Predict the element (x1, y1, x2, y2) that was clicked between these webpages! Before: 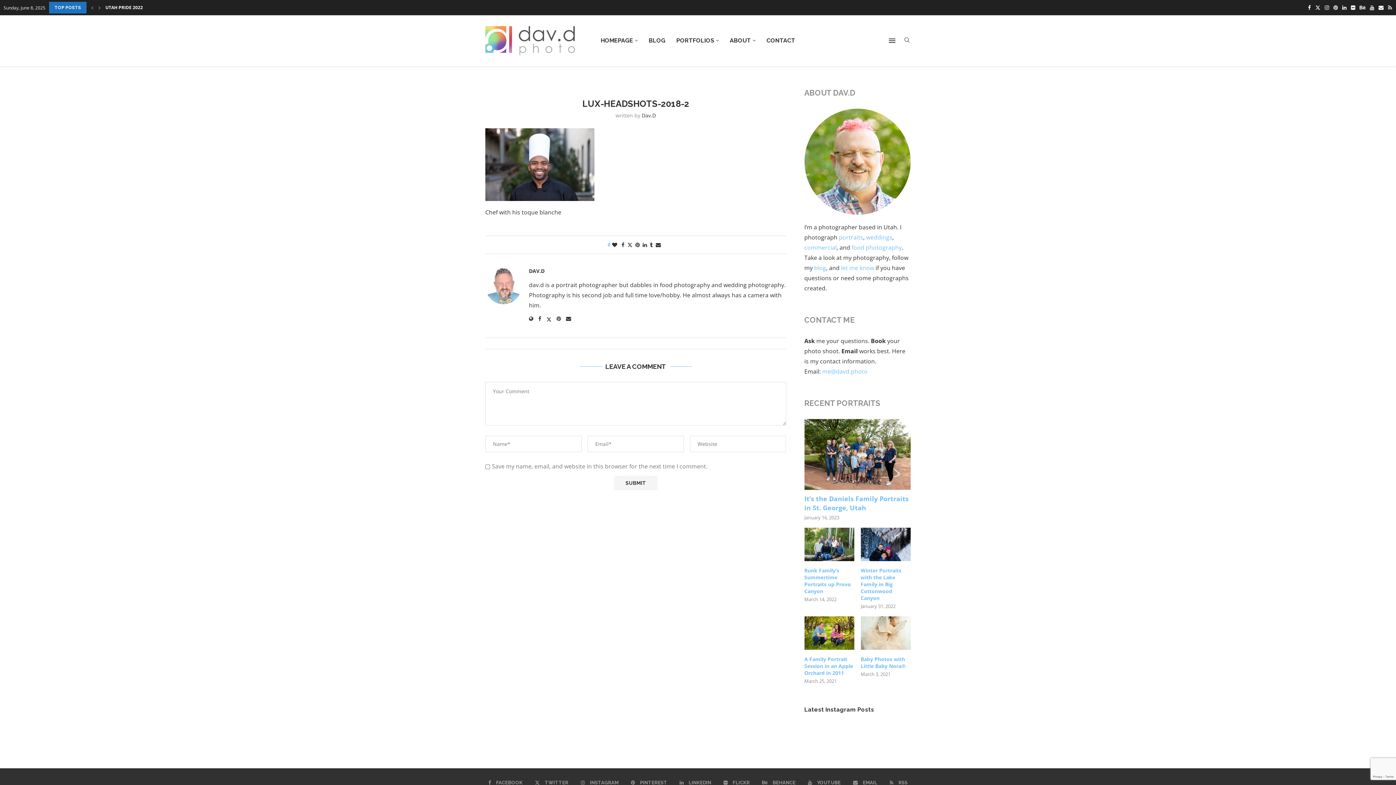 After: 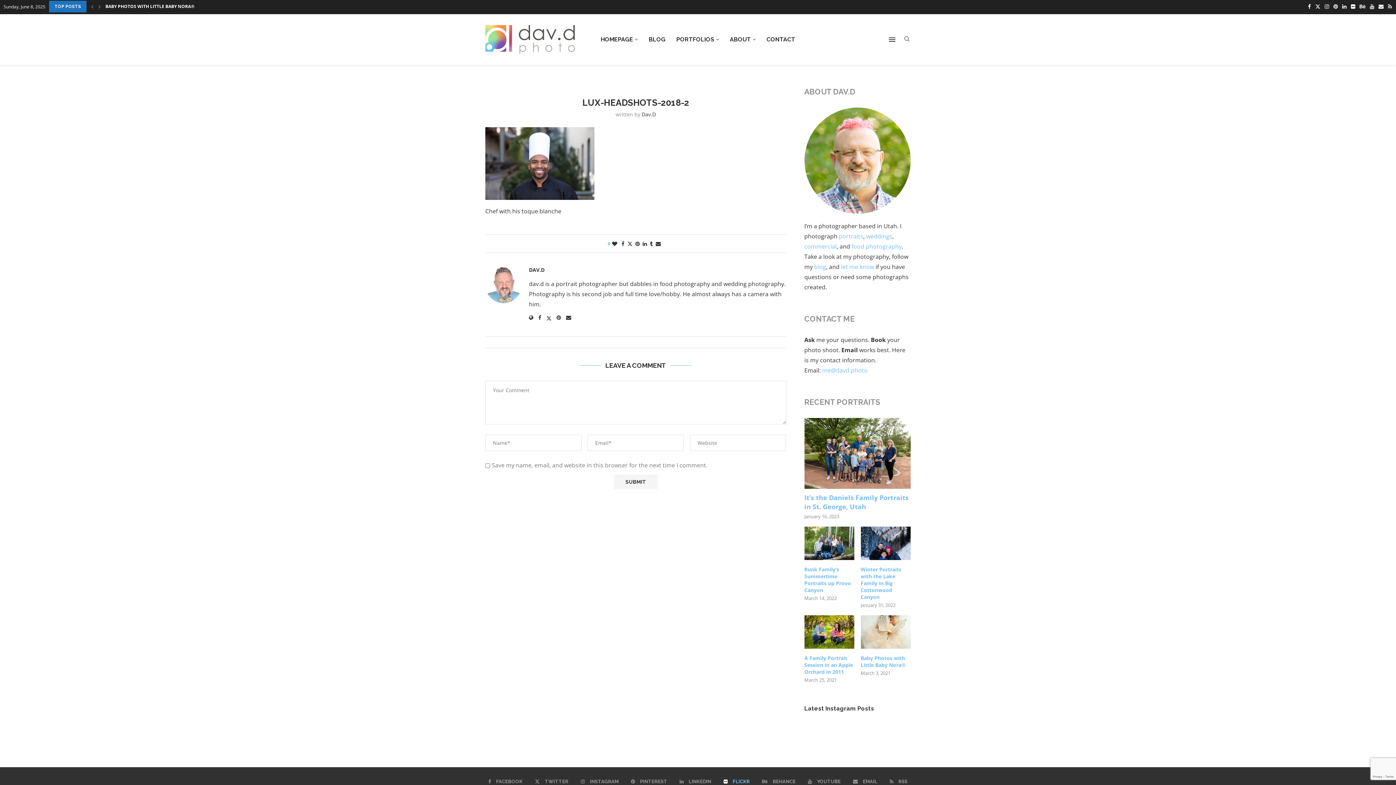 Action: label: Flickr bbox: (723, 779, 750, 786)